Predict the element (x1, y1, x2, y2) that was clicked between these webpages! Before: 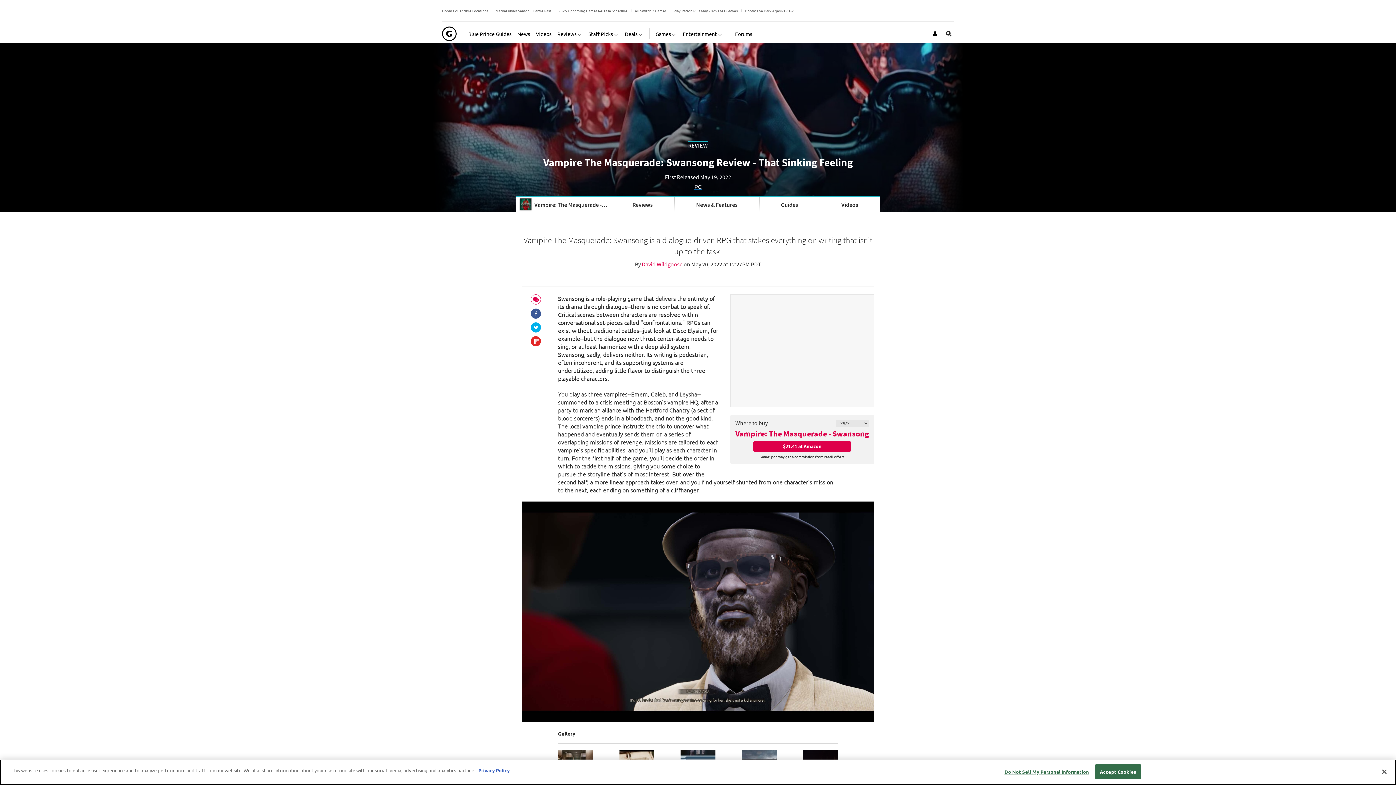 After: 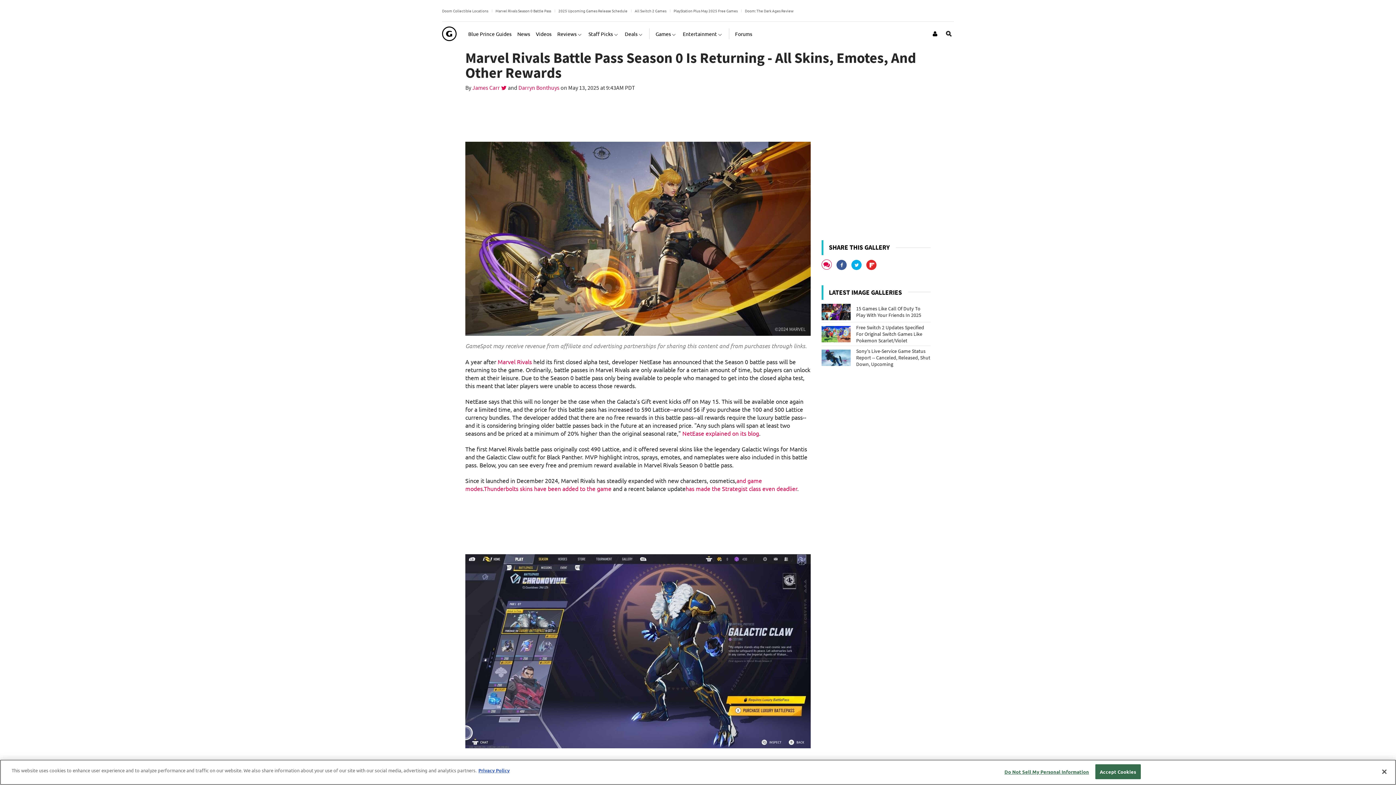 Action: label: Marvel Rivals Season 0 Battle Pass bbox: (495, 7, 551, 13)